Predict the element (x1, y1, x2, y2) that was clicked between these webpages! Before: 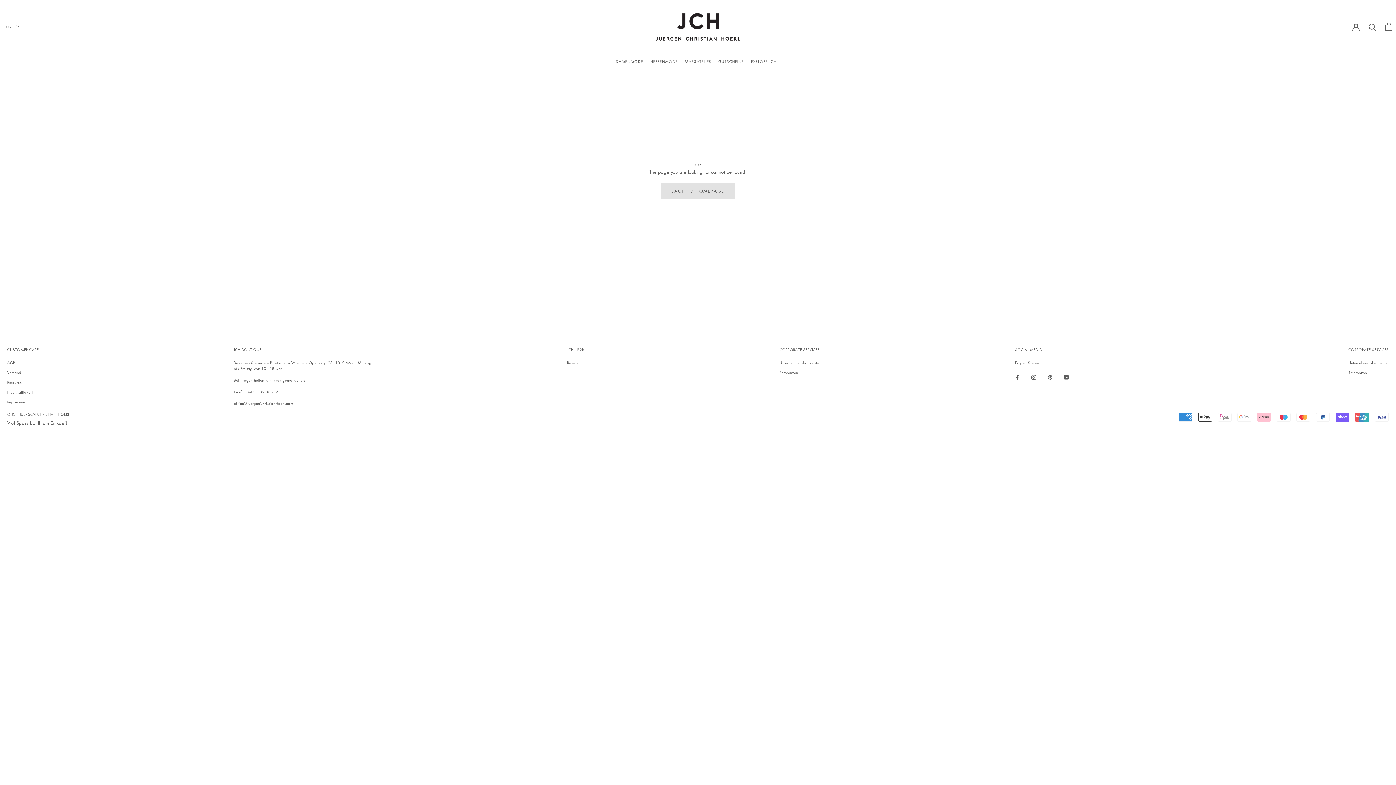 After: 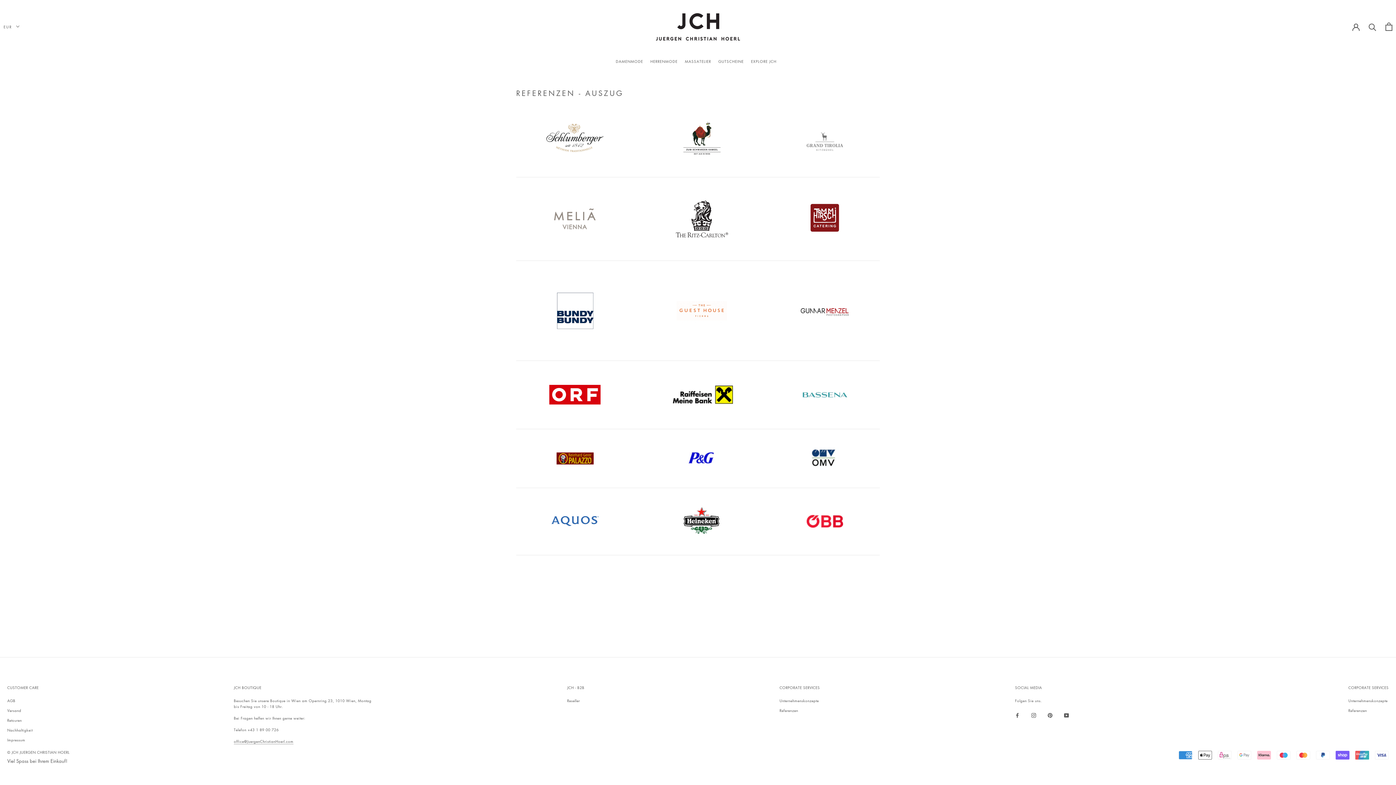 Action: label: Referenzen bbox: (779, 369, 820, 375)